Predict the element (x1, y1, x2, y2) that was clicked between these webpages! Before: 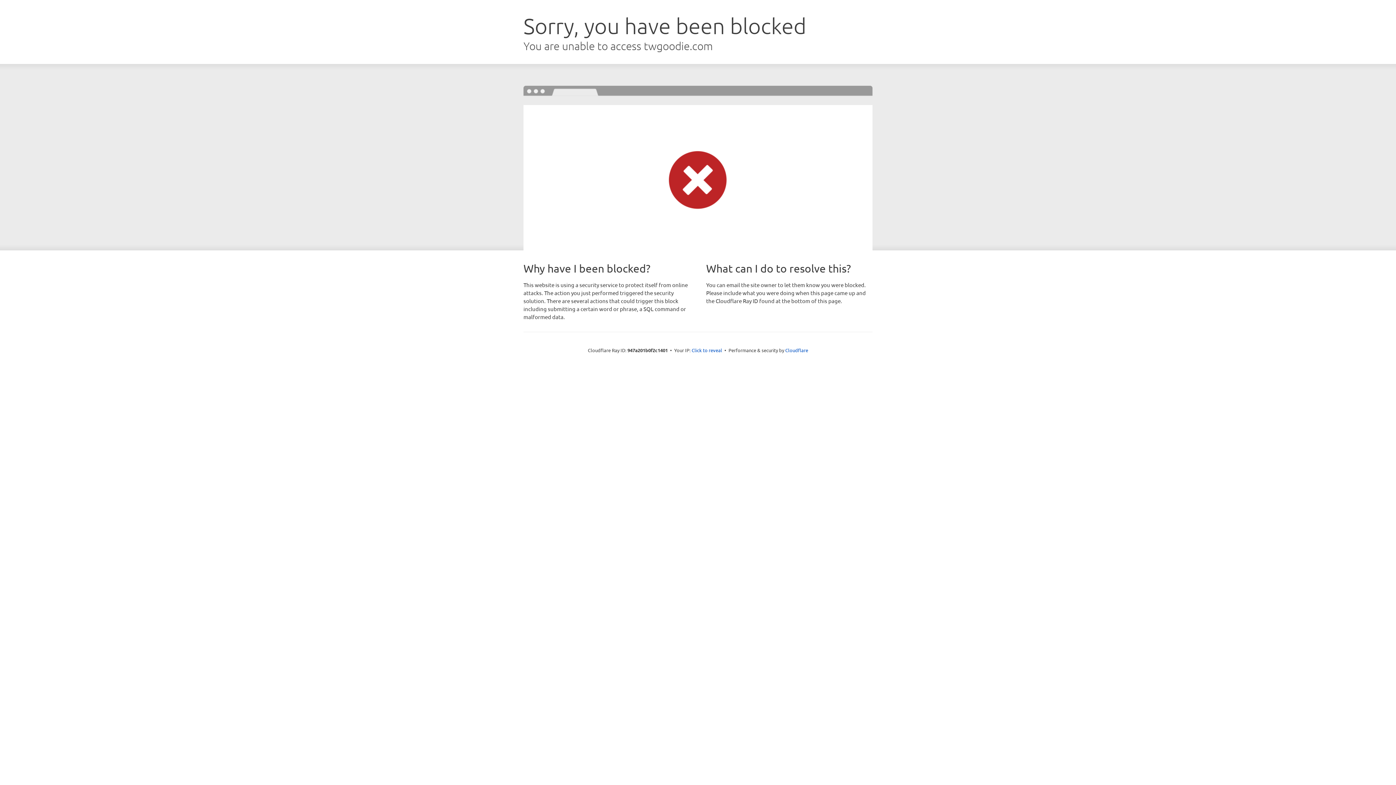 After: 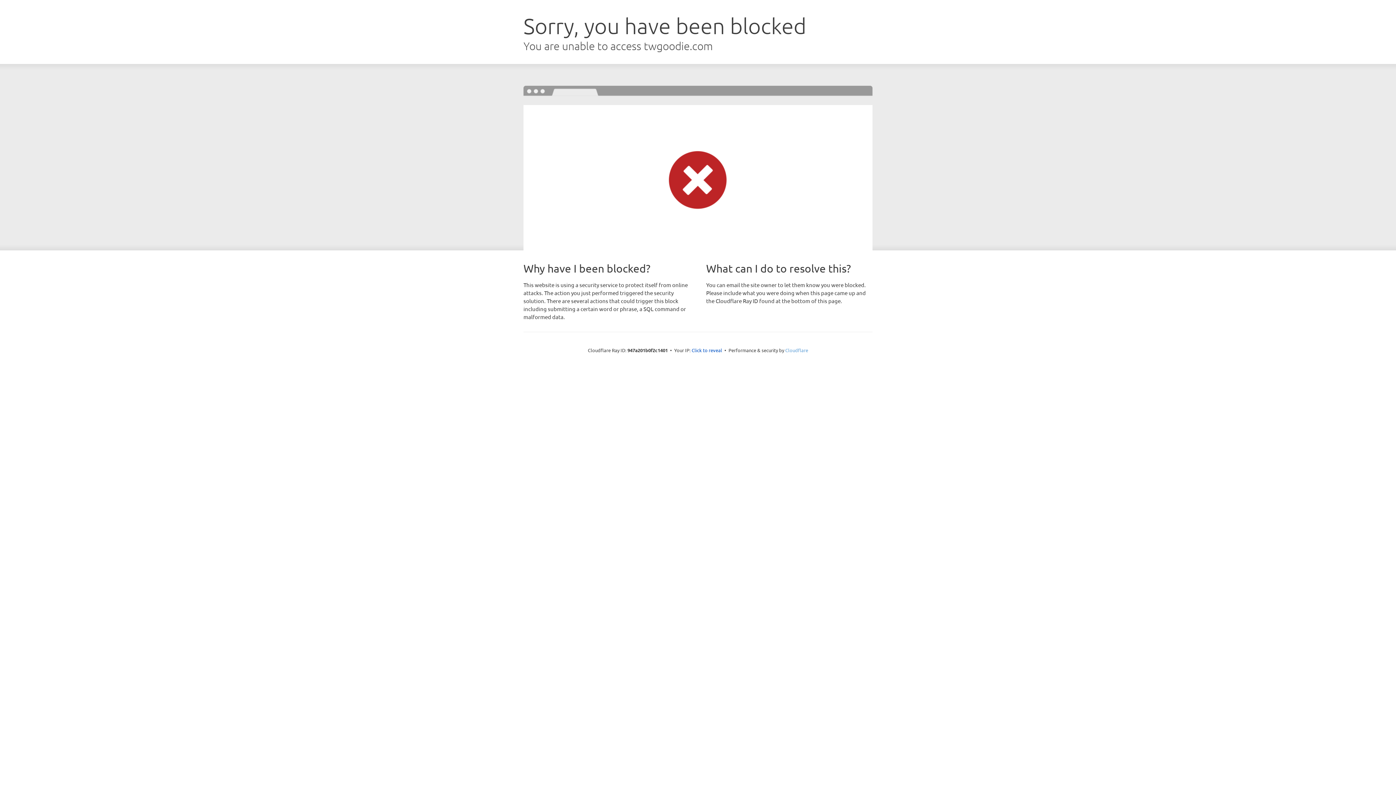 Action: label: Cloudflare bbox: (785, 347, 808, 353)